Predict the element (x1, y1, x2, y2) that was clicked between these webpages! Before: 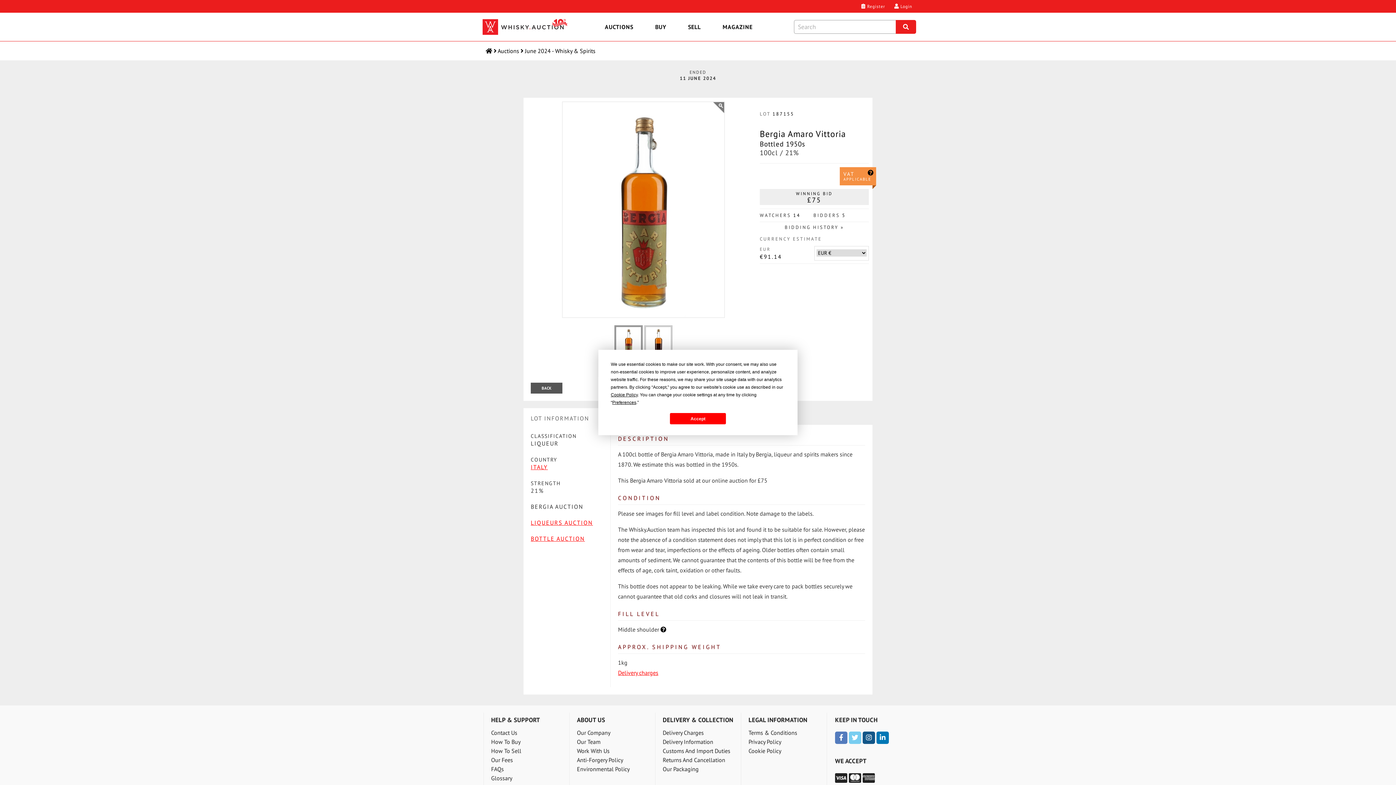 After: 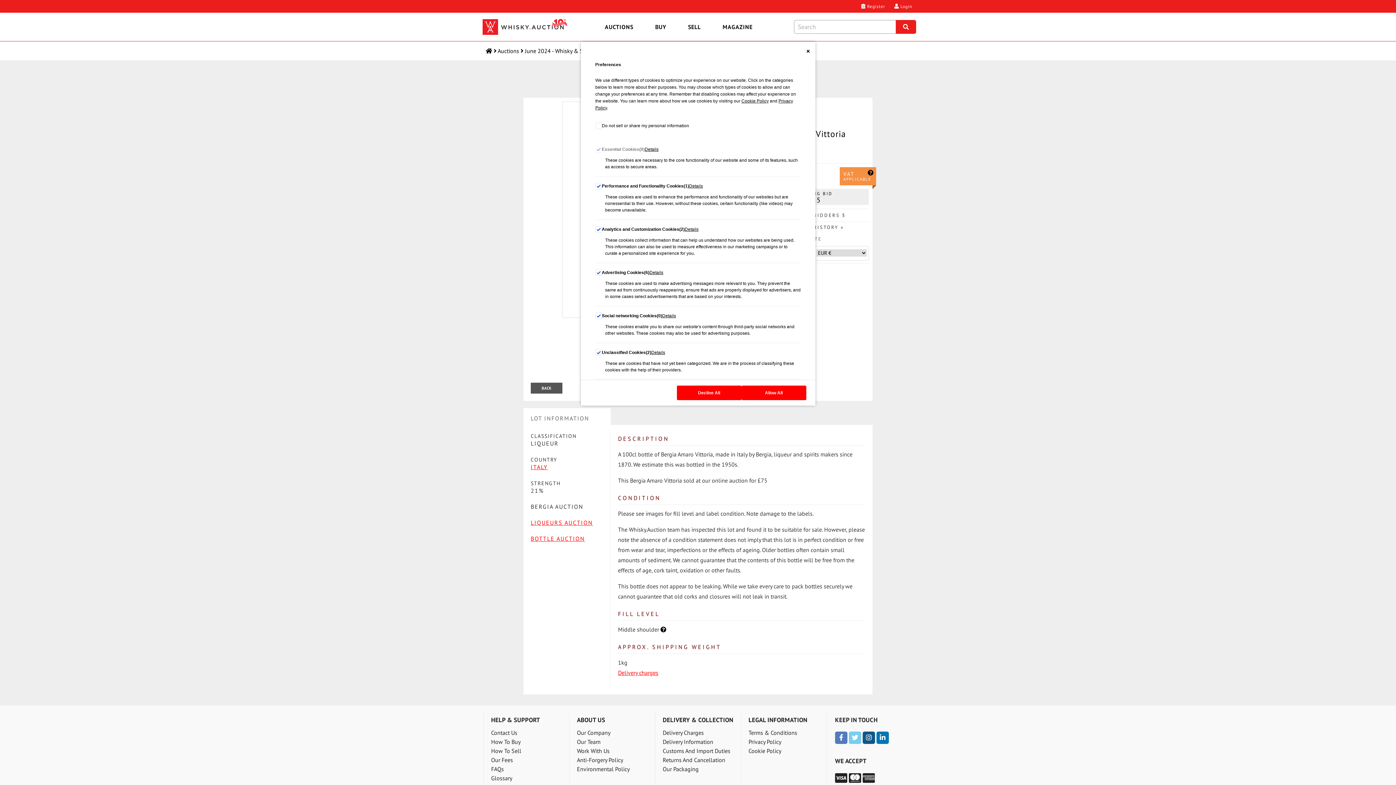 Action: bbox: (612, 400, 636, 405) label: Preferences